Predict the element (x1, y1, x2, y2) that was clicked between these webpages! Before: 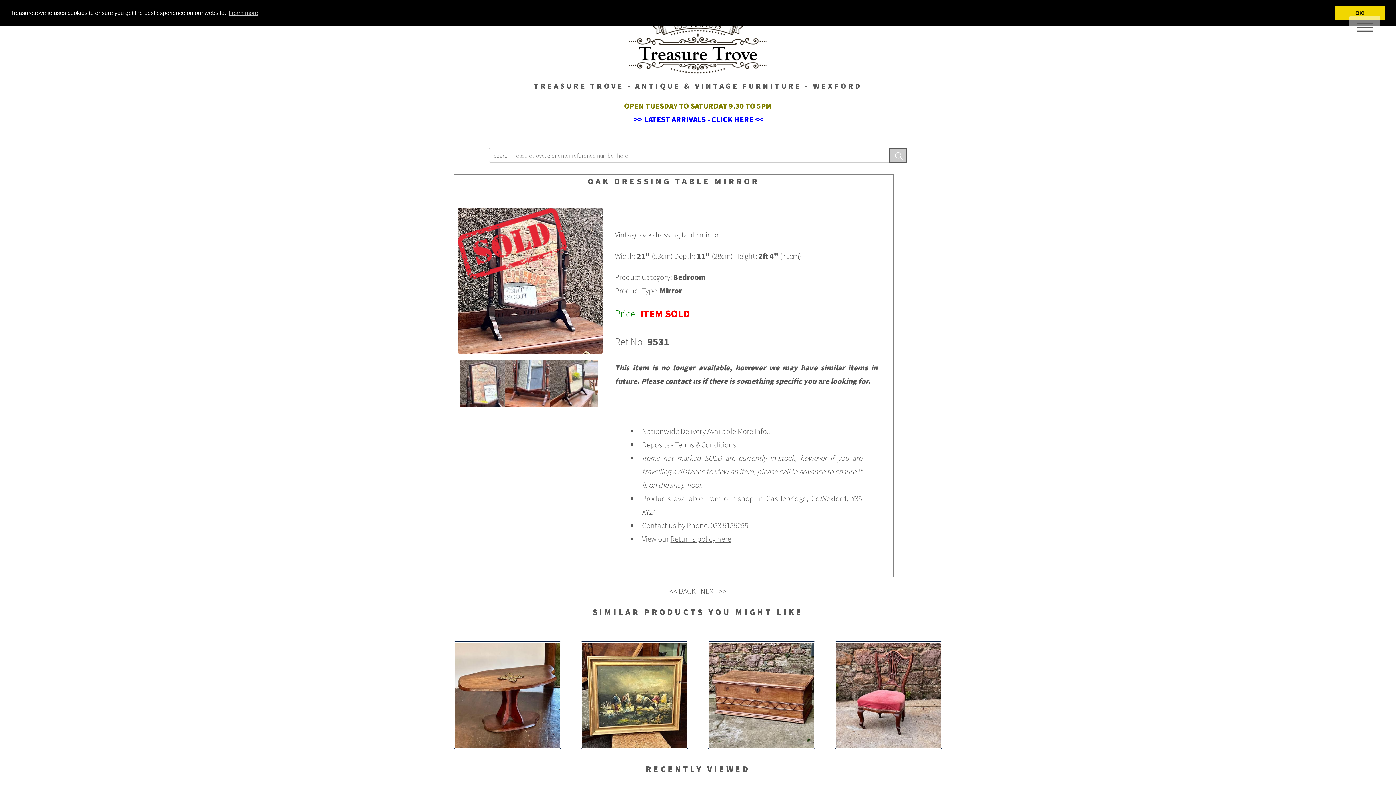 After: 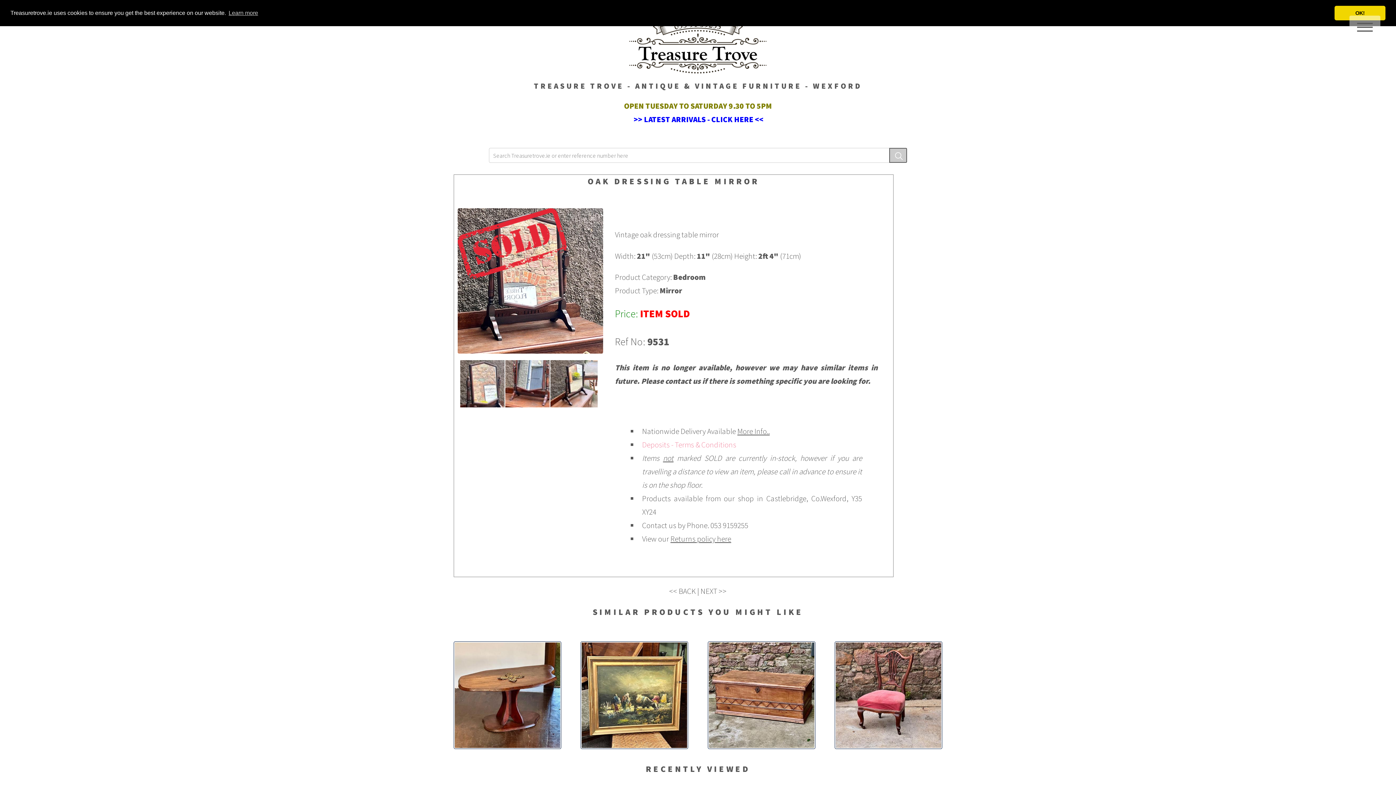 Action: bbox: (642, 440, 736, 449) label: Deposits - Terms & Conditions